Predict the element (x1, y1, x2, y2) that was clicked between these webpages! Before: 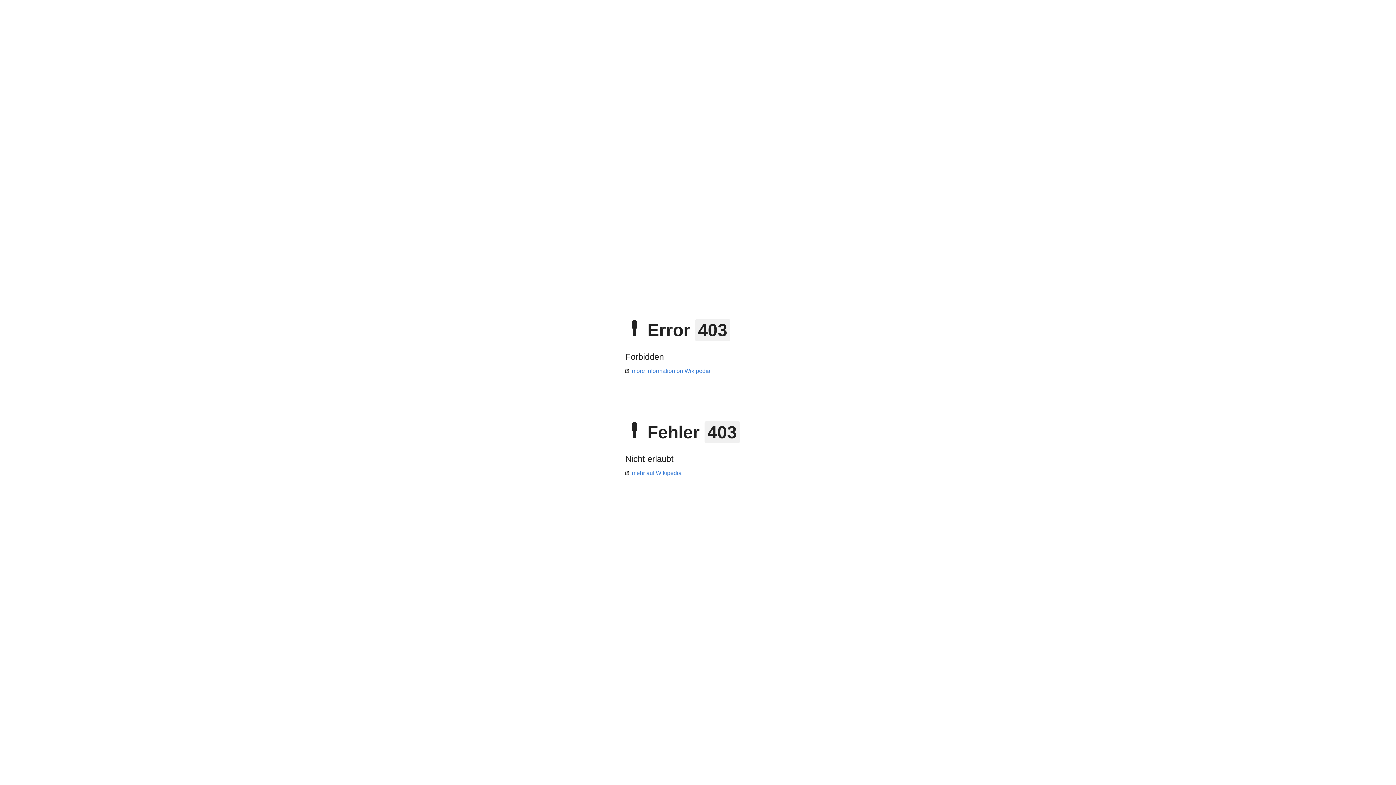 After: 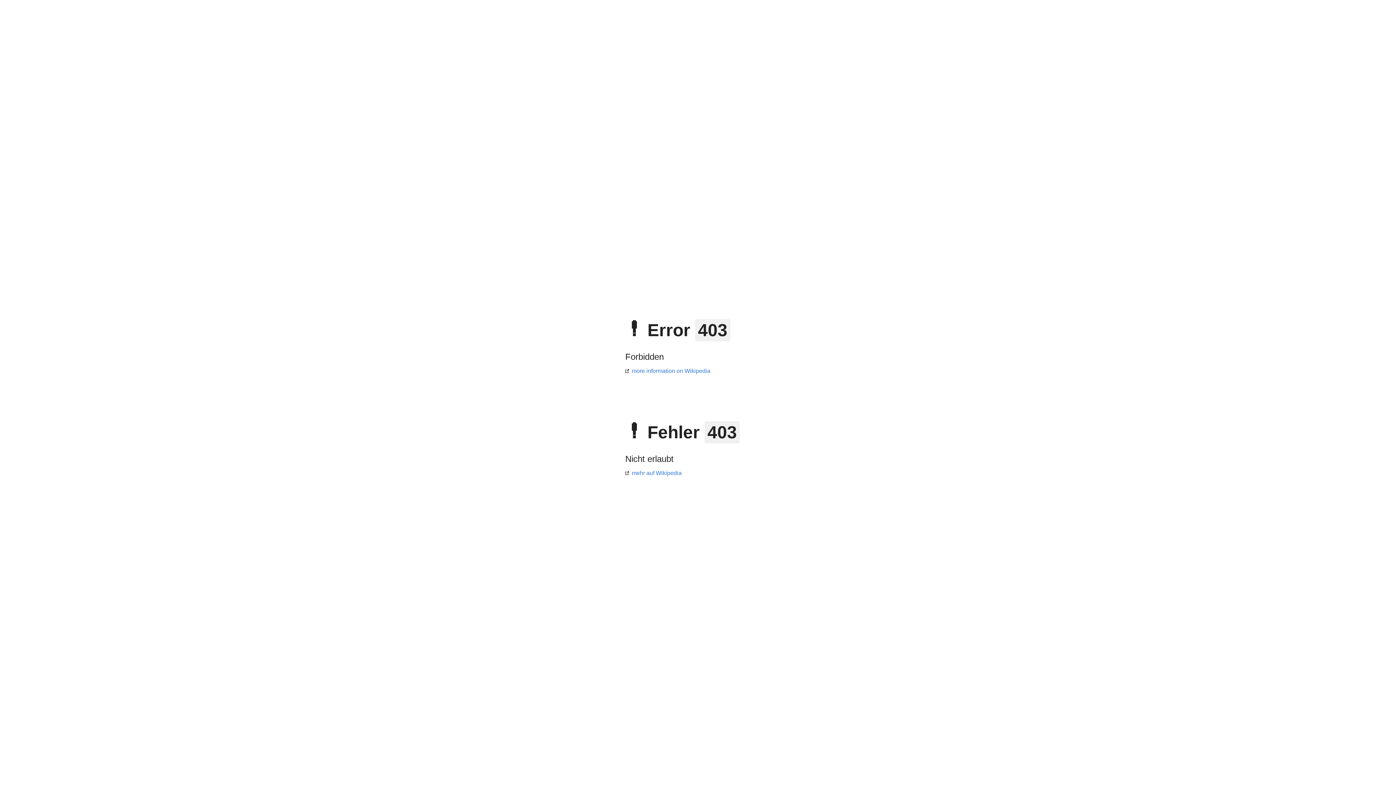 Action: bbox: (625, 470, 681, 476) label: mehr auf Wikipedia